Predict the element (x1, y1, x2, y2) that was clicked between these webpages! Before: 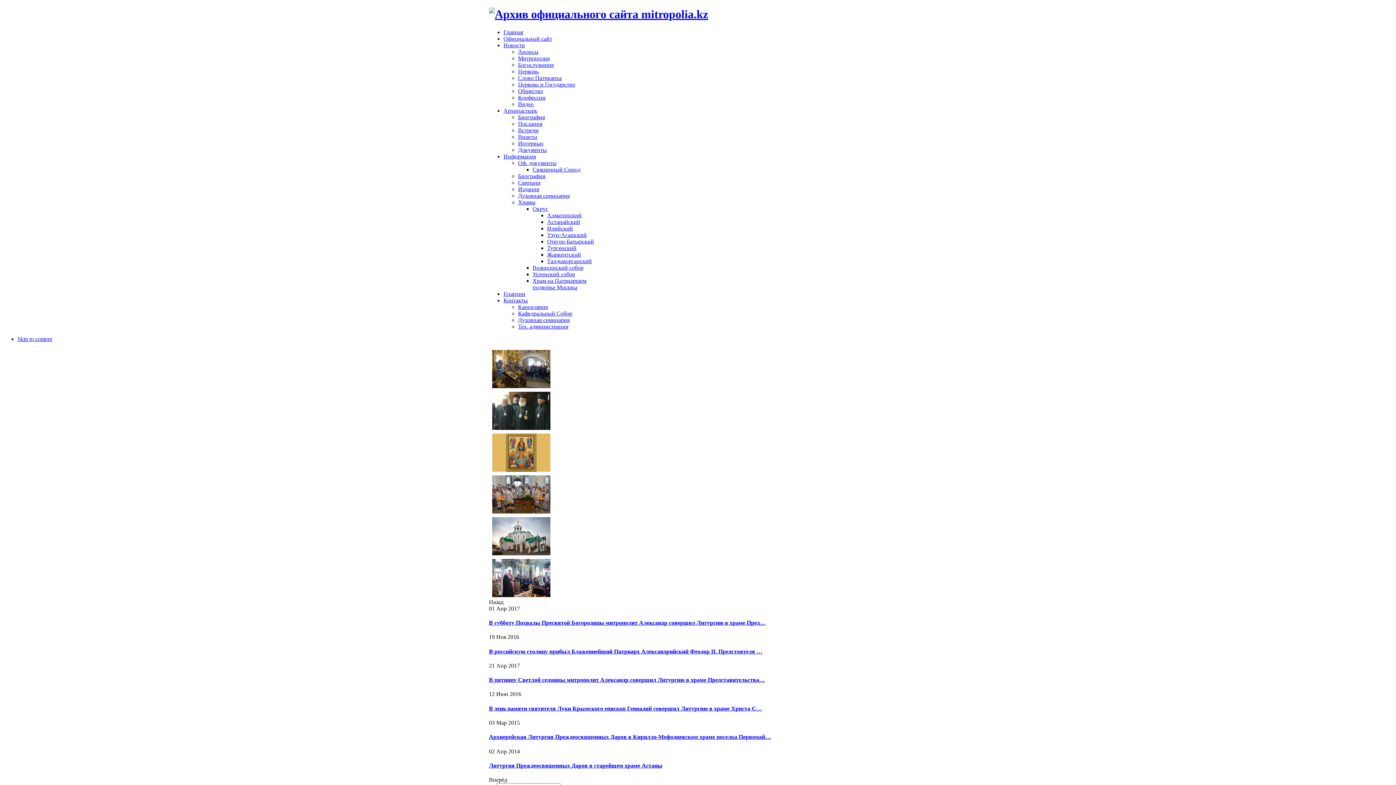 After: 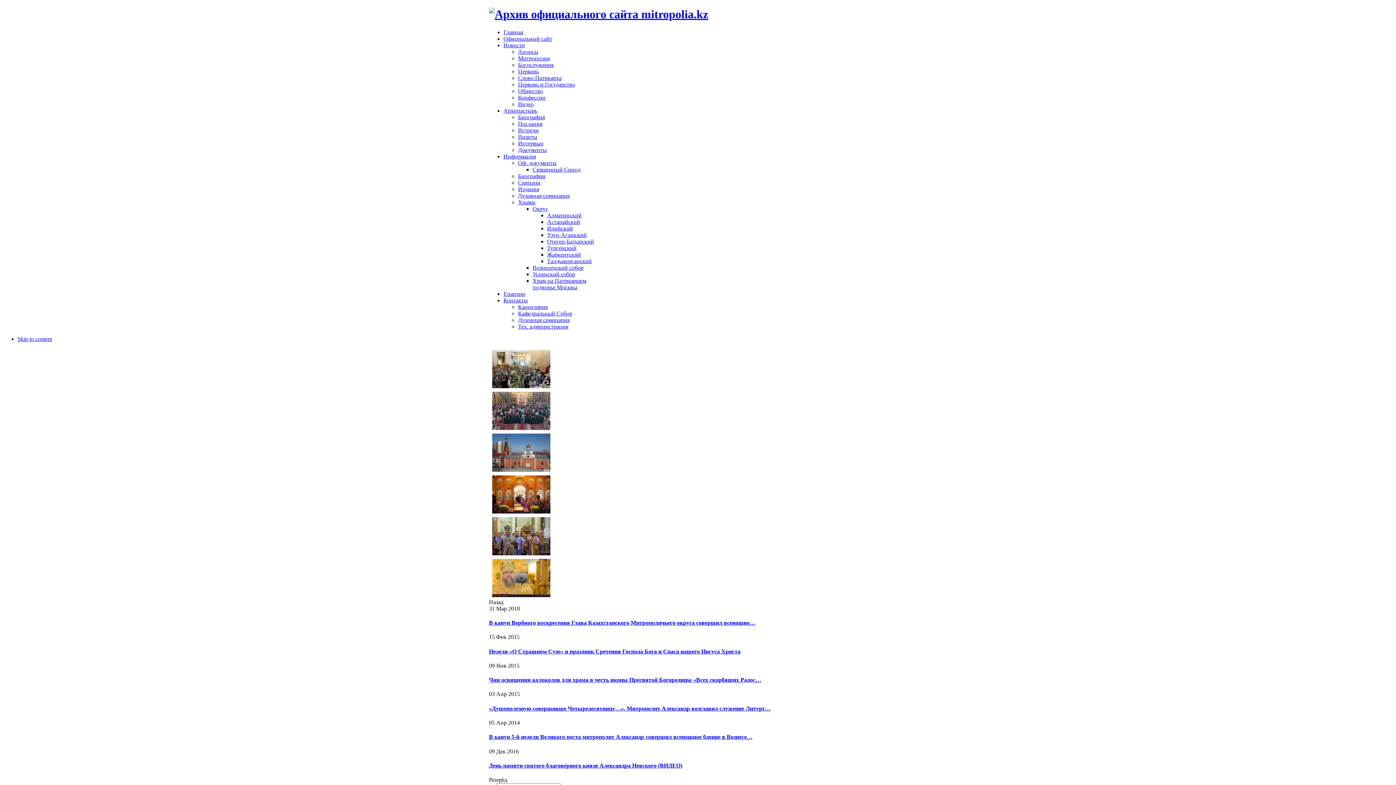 Action: bbox: (490, 426, 552, 432)